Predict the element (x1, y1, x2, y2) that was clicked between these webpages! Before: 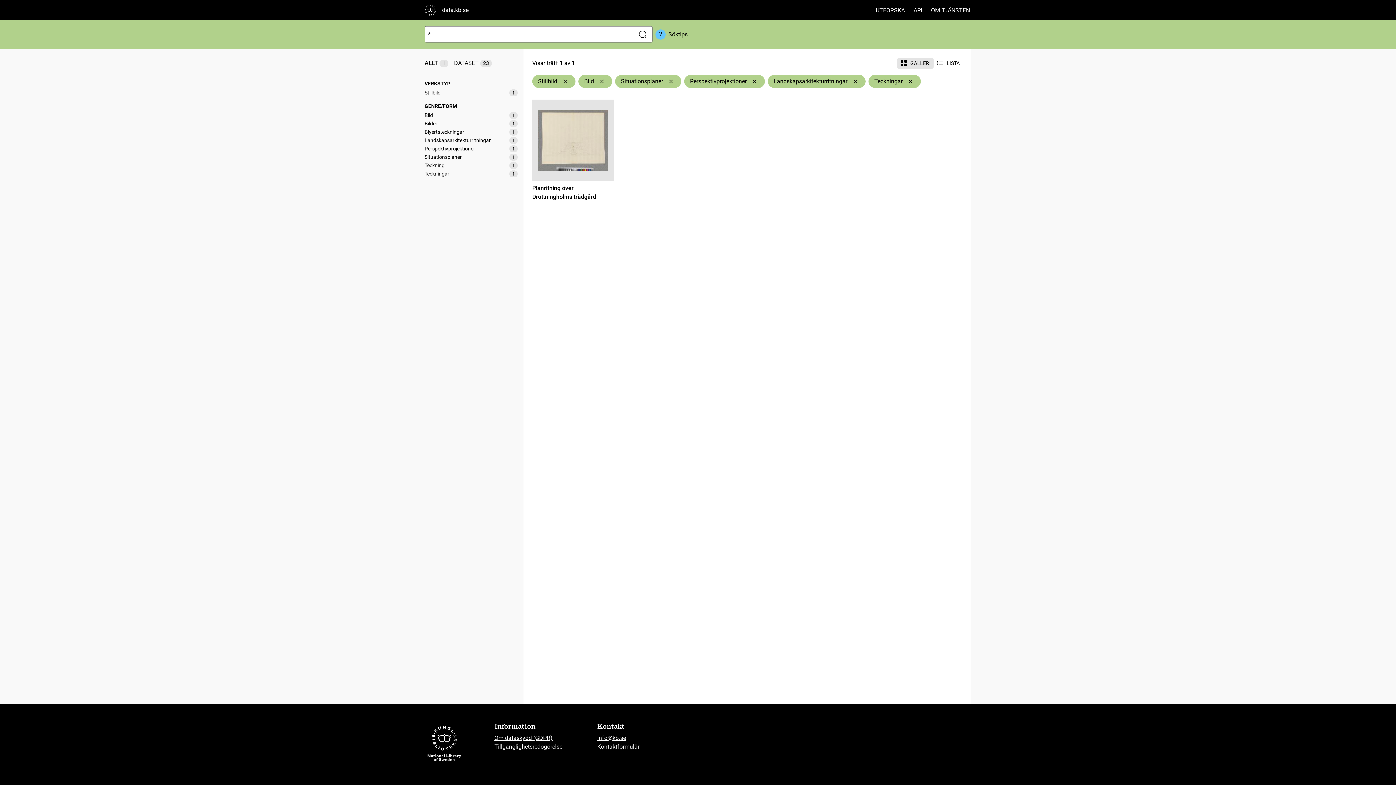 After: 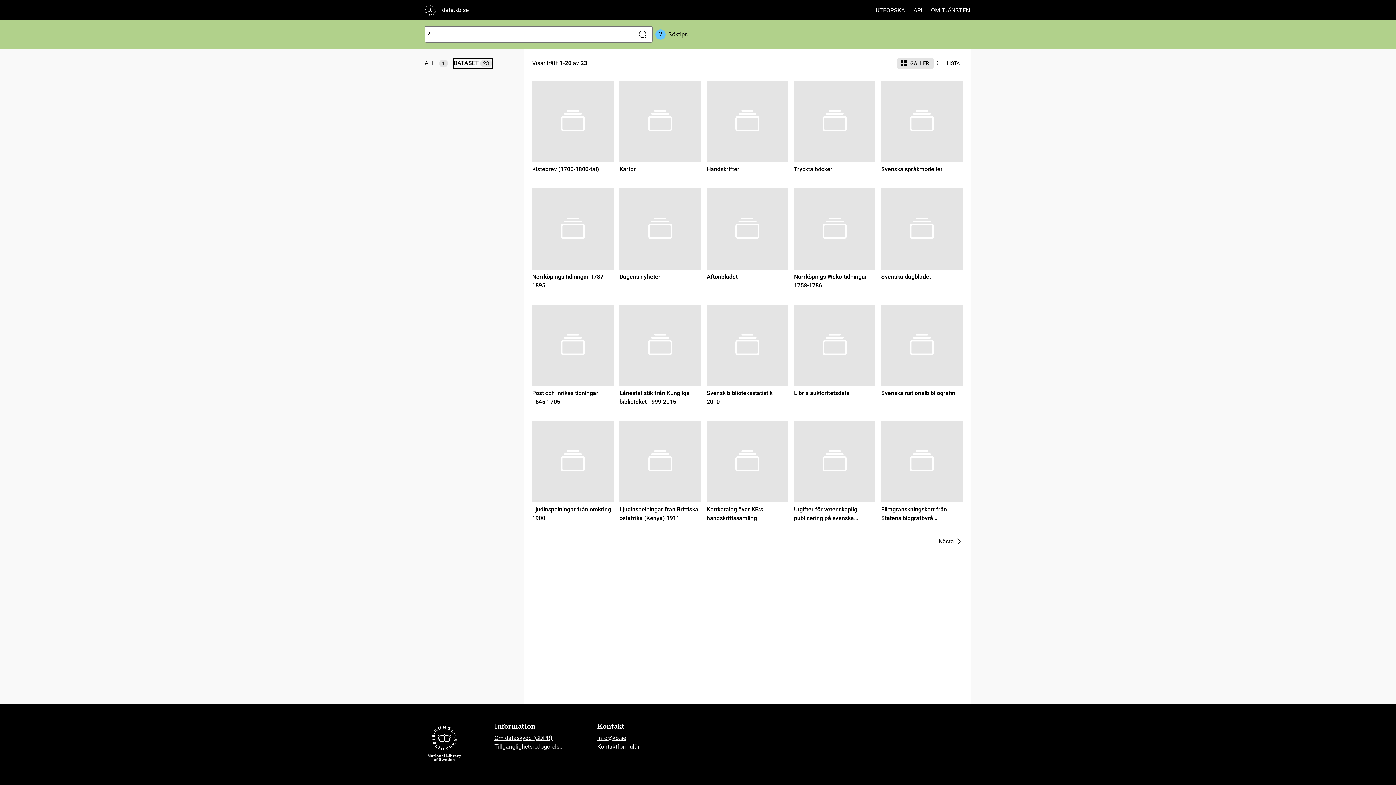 Action: bbox: (454, 58, 492, 68) label: DATASET
23